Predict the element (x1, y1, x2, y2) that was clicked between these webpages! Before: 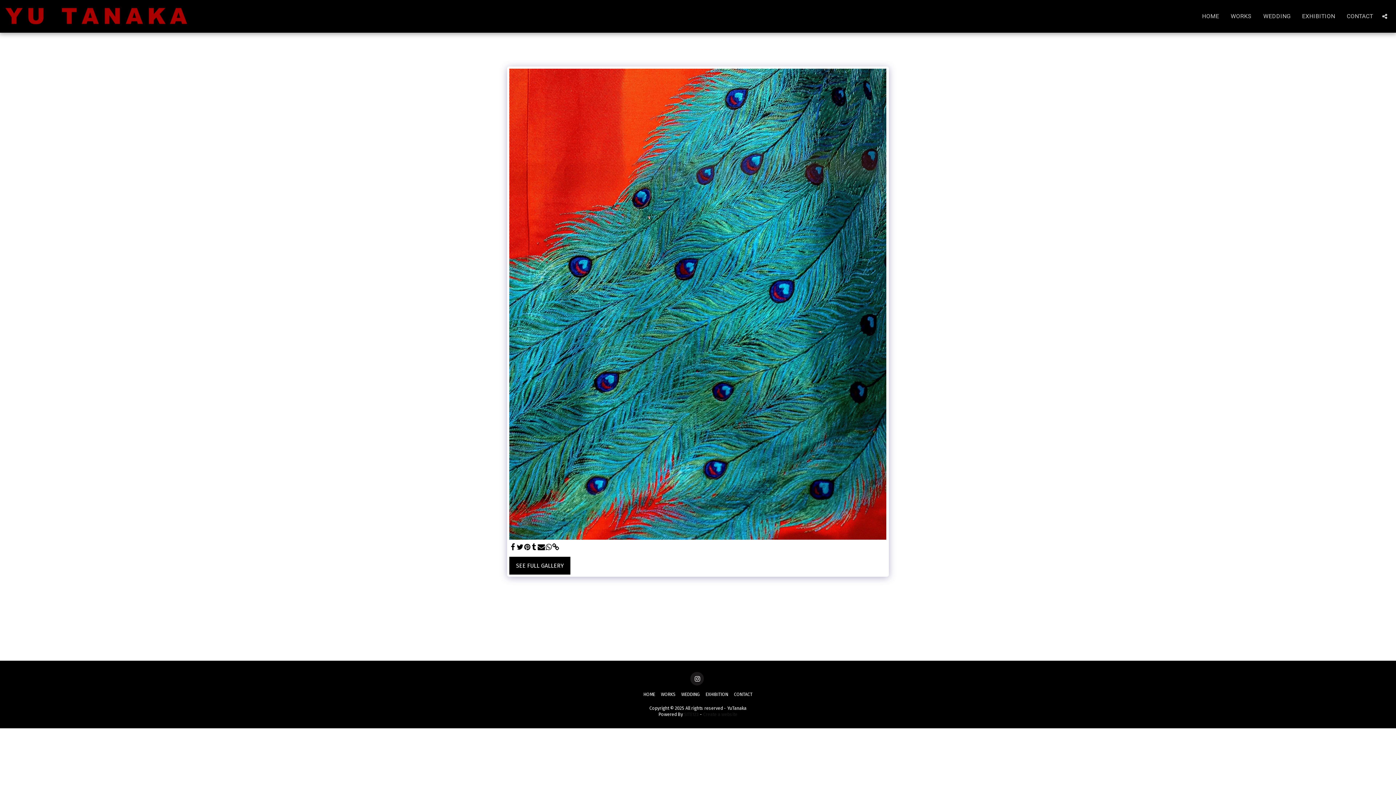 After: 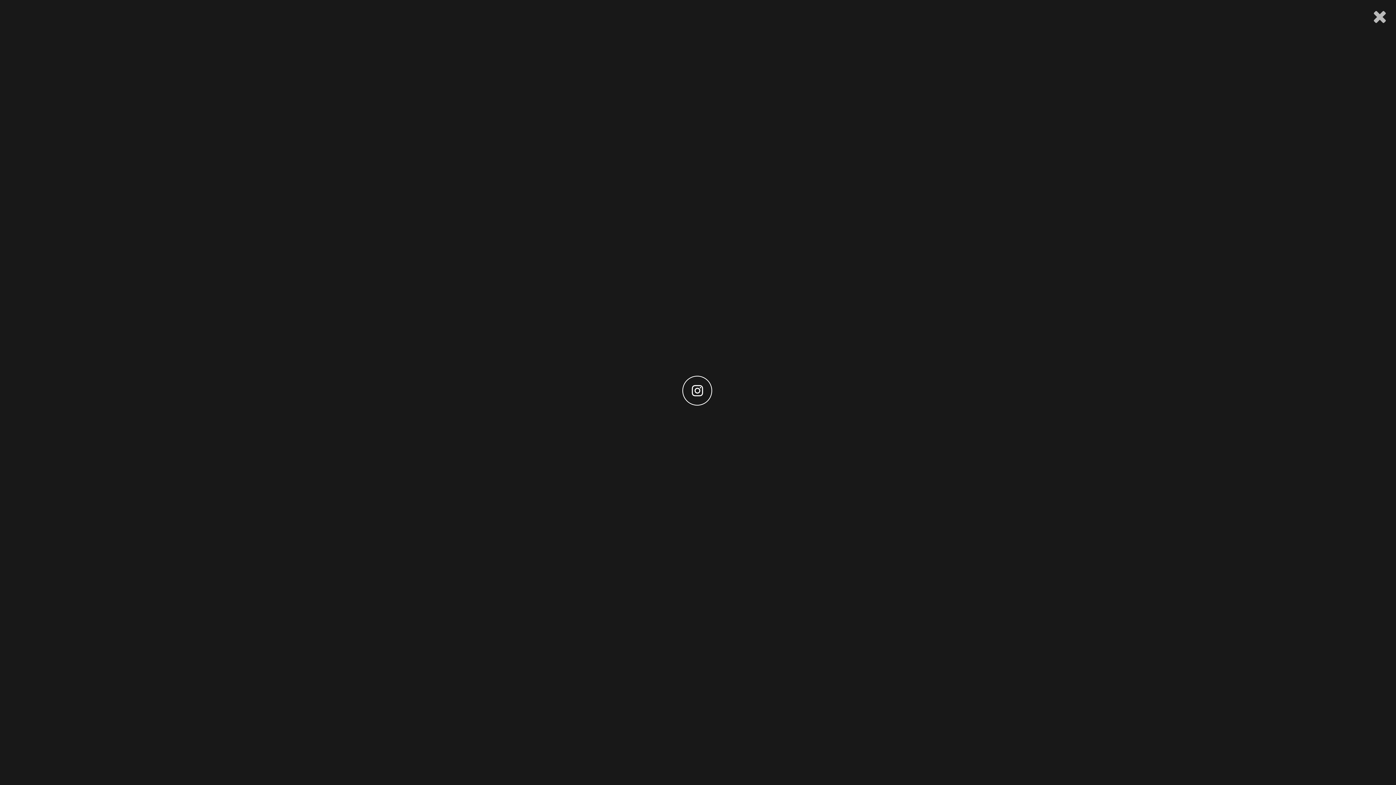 Action: label:   bbox: (1379, 13, 1390, 19)